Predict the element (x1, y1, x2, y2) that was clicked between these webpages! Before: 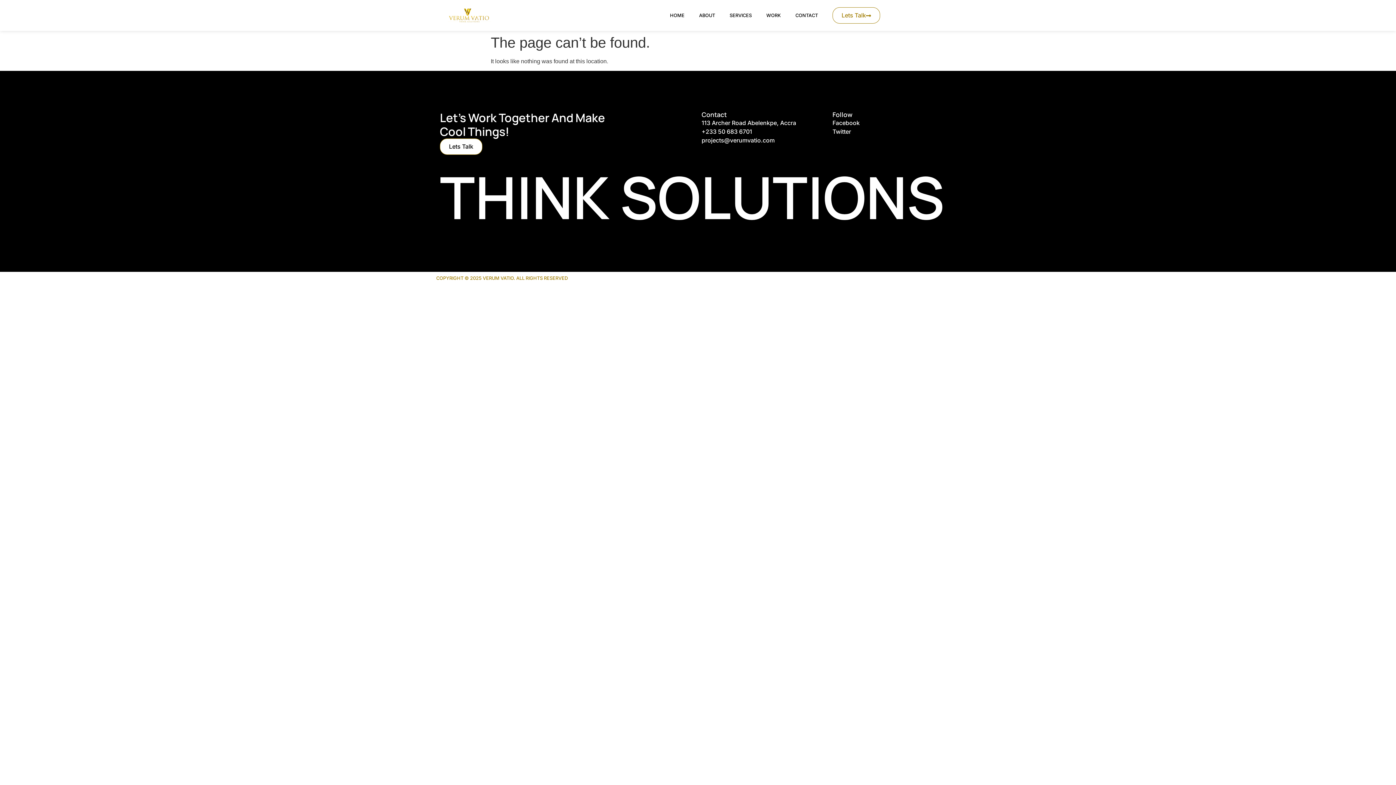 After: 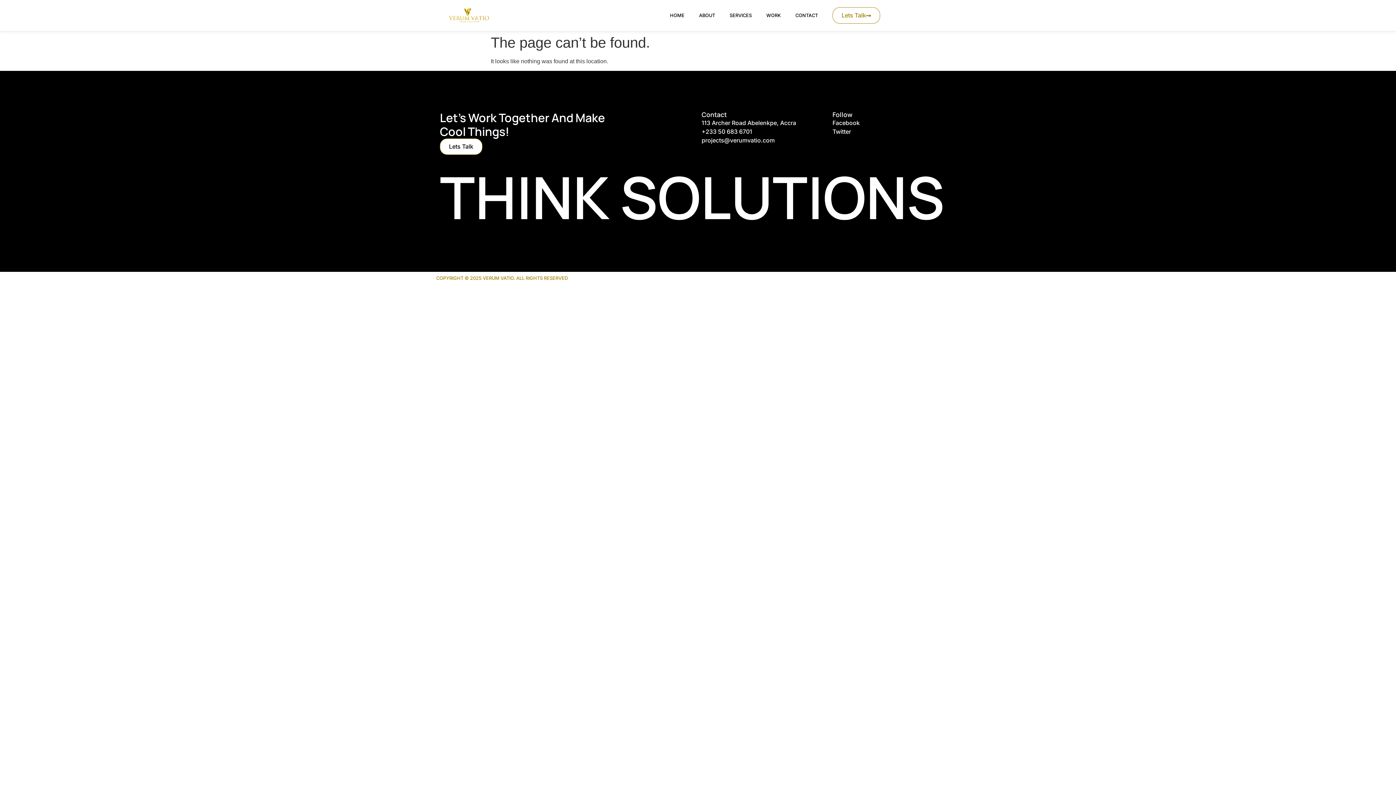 Action: label: CONTACT bbox: (788, 8, 825, 22)